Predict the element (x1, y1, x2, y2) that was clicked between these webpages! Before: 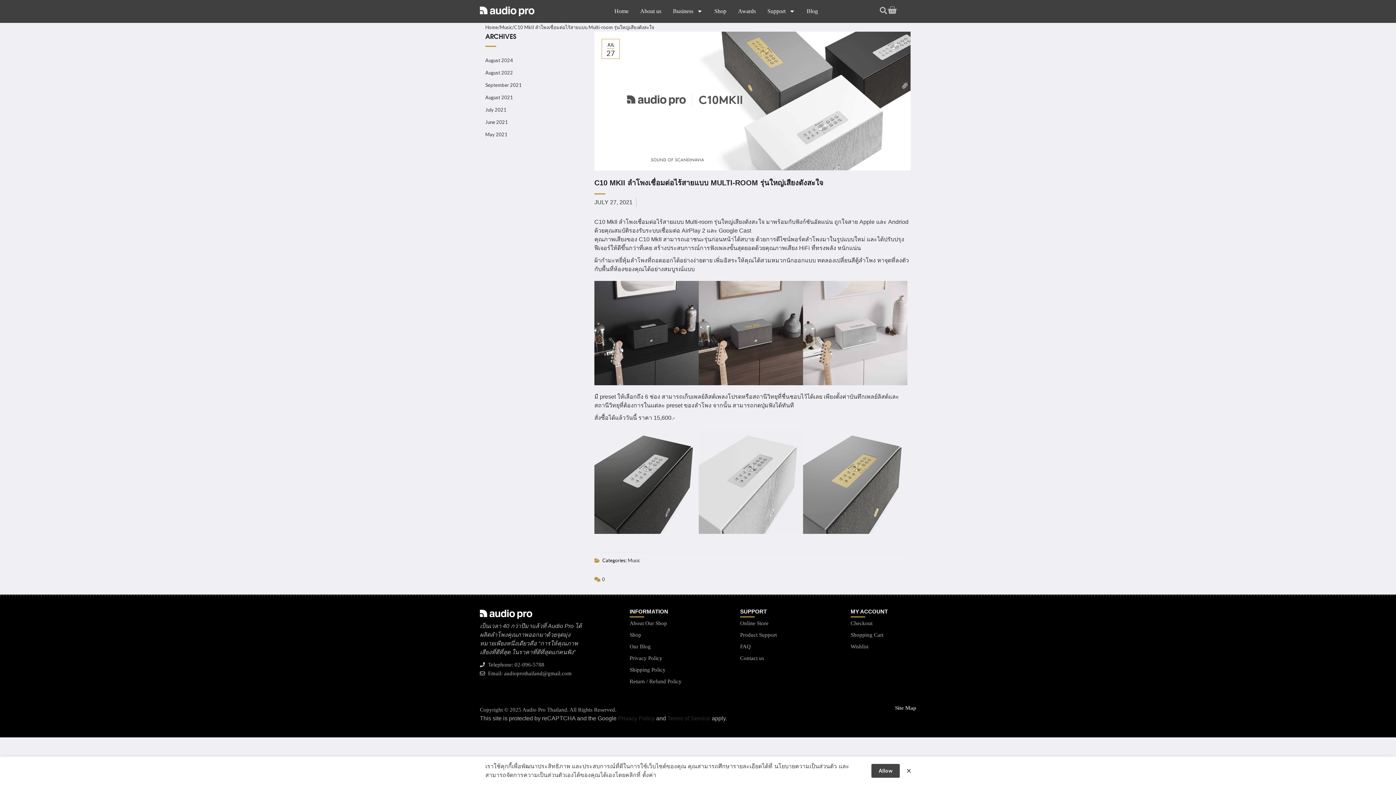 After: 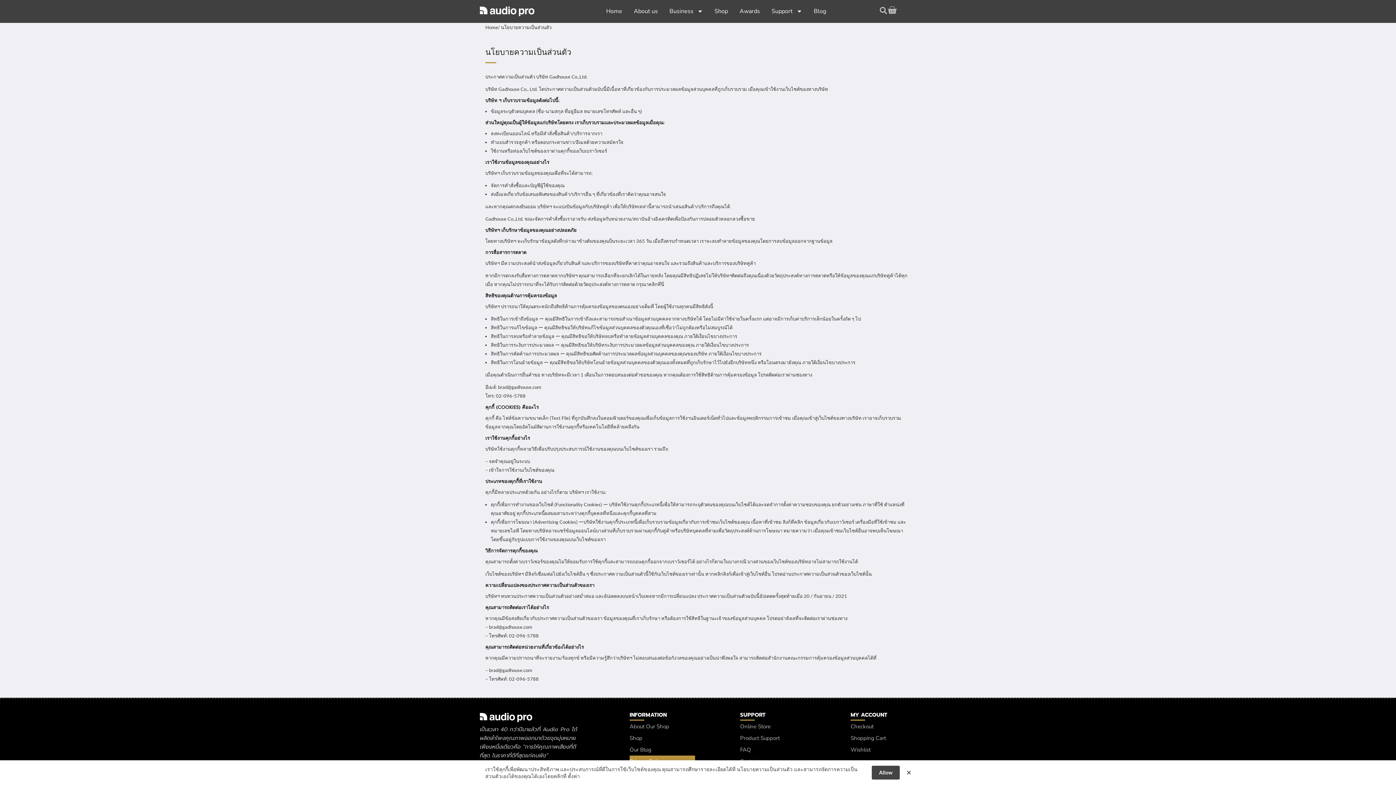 Action: label: นโยบายความเป็นส่วนตัว bbox: (774, 762, 837, 771)